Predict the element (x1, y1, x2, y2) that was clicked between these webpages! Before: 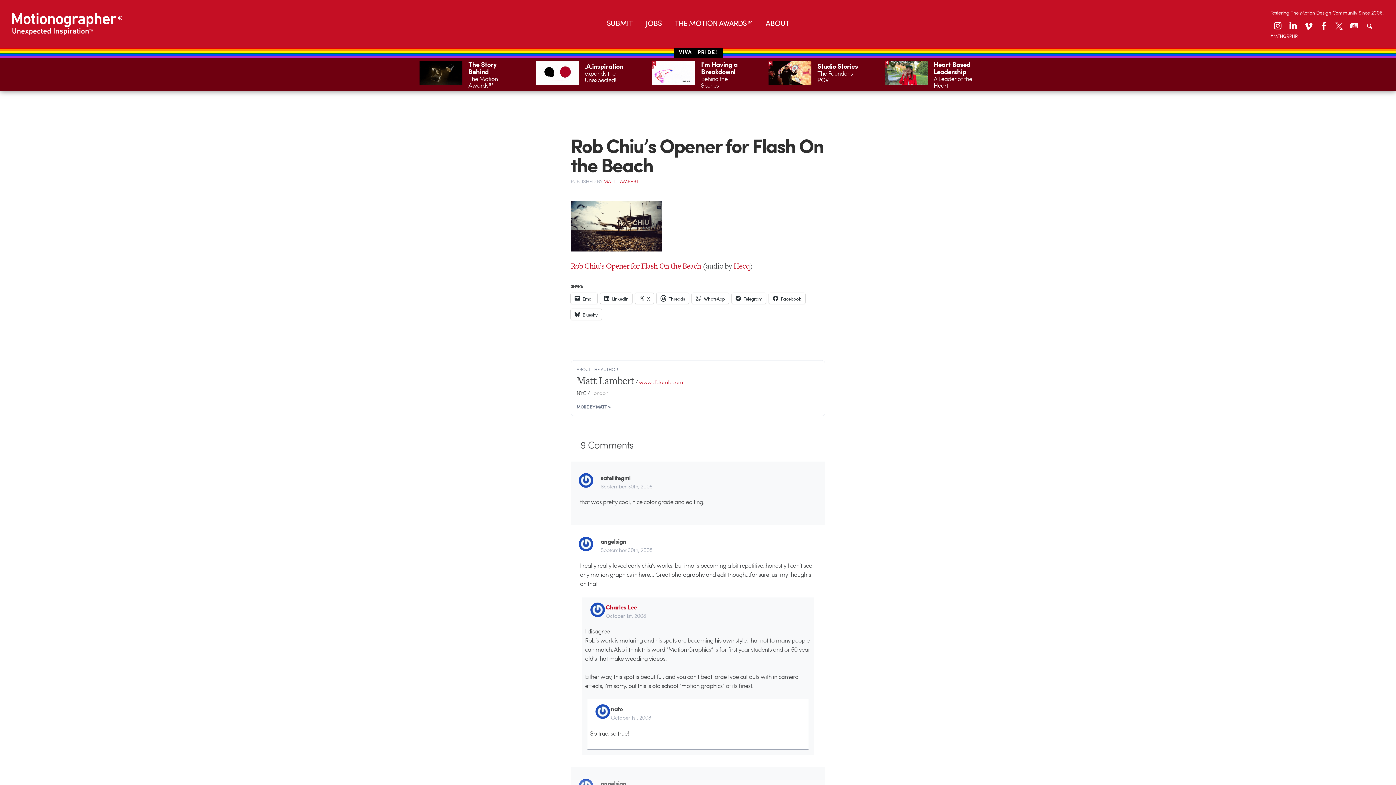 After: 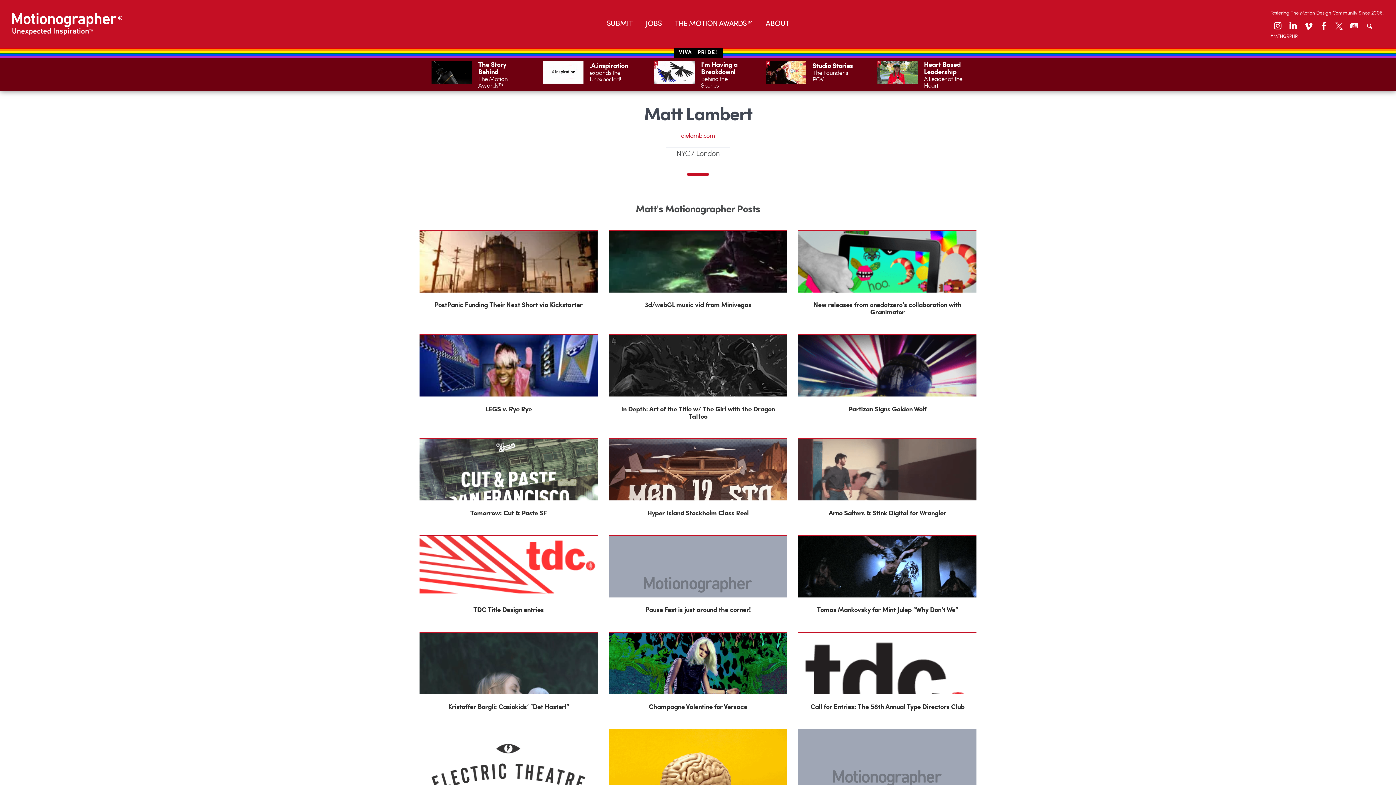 Action: label: MATT LAMBERT bbox: (603, 177, 638, 184)